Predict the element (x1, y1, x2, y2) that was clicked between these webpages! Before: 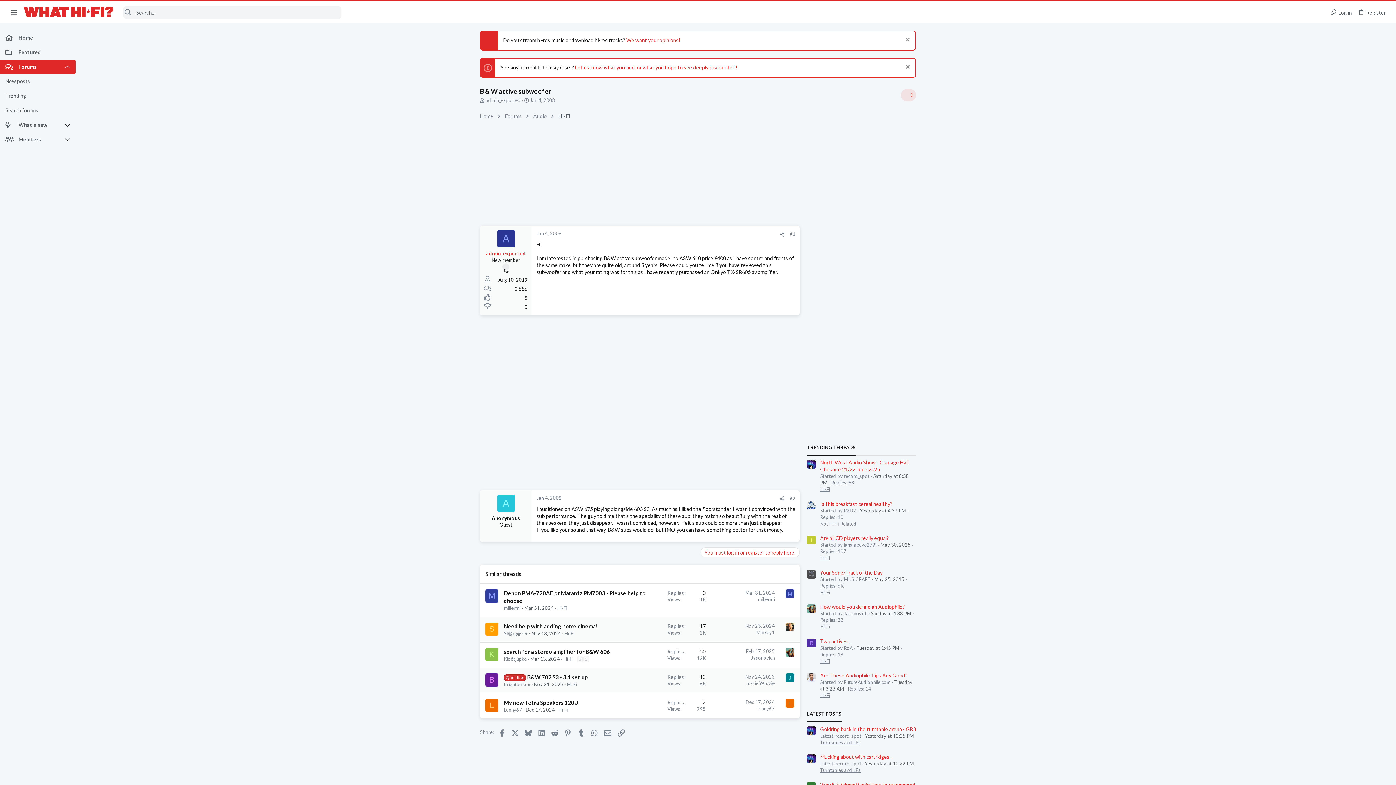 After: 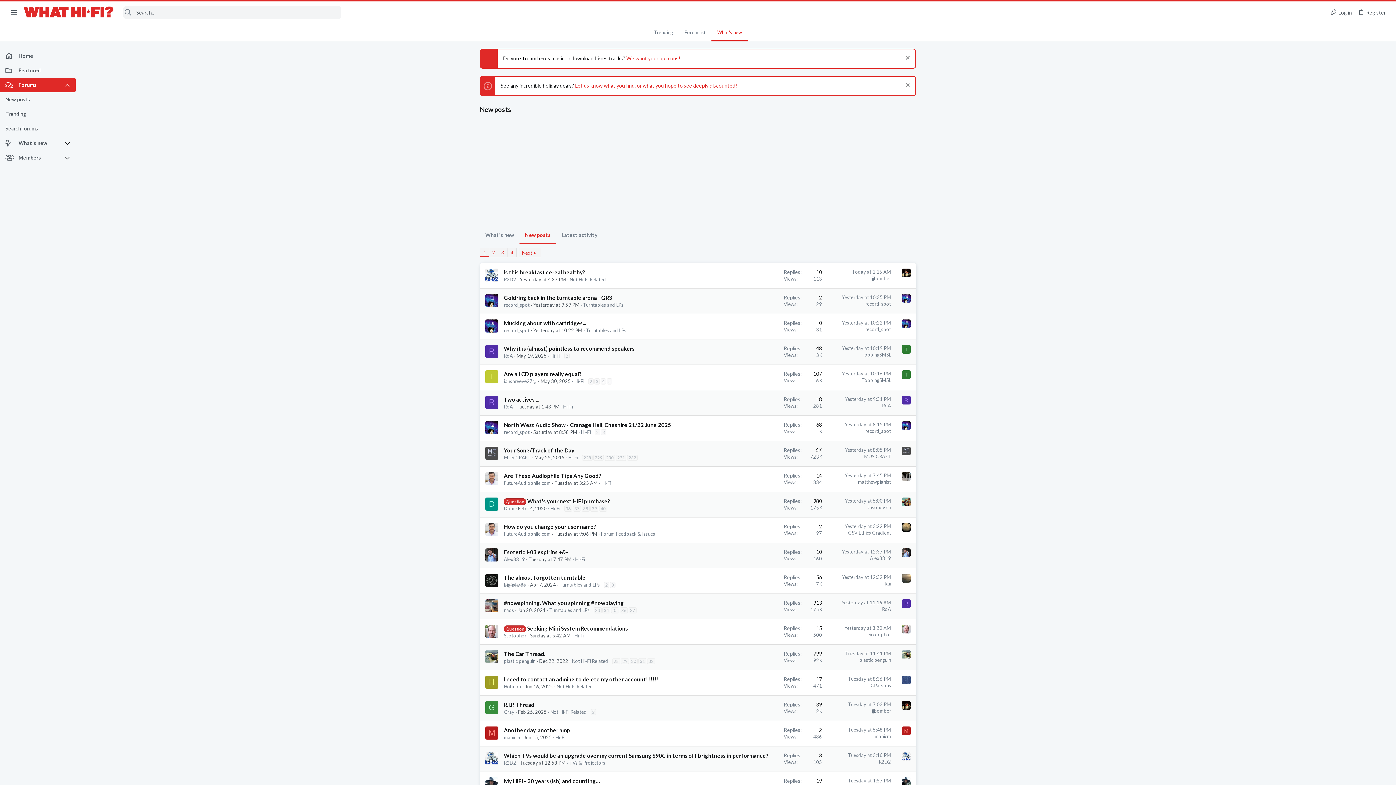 Action: bbox: (807, 711, 841, 717) label: LATEST POSTS